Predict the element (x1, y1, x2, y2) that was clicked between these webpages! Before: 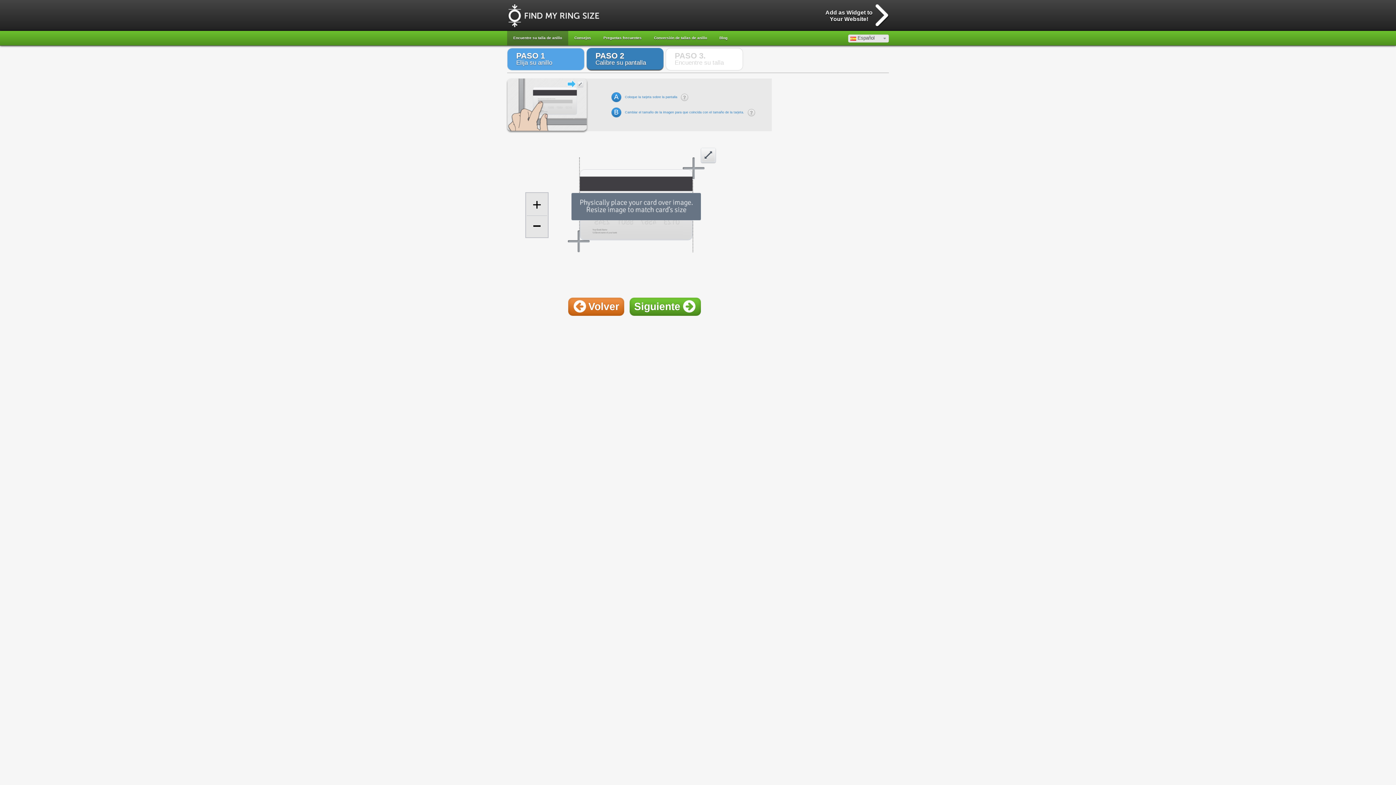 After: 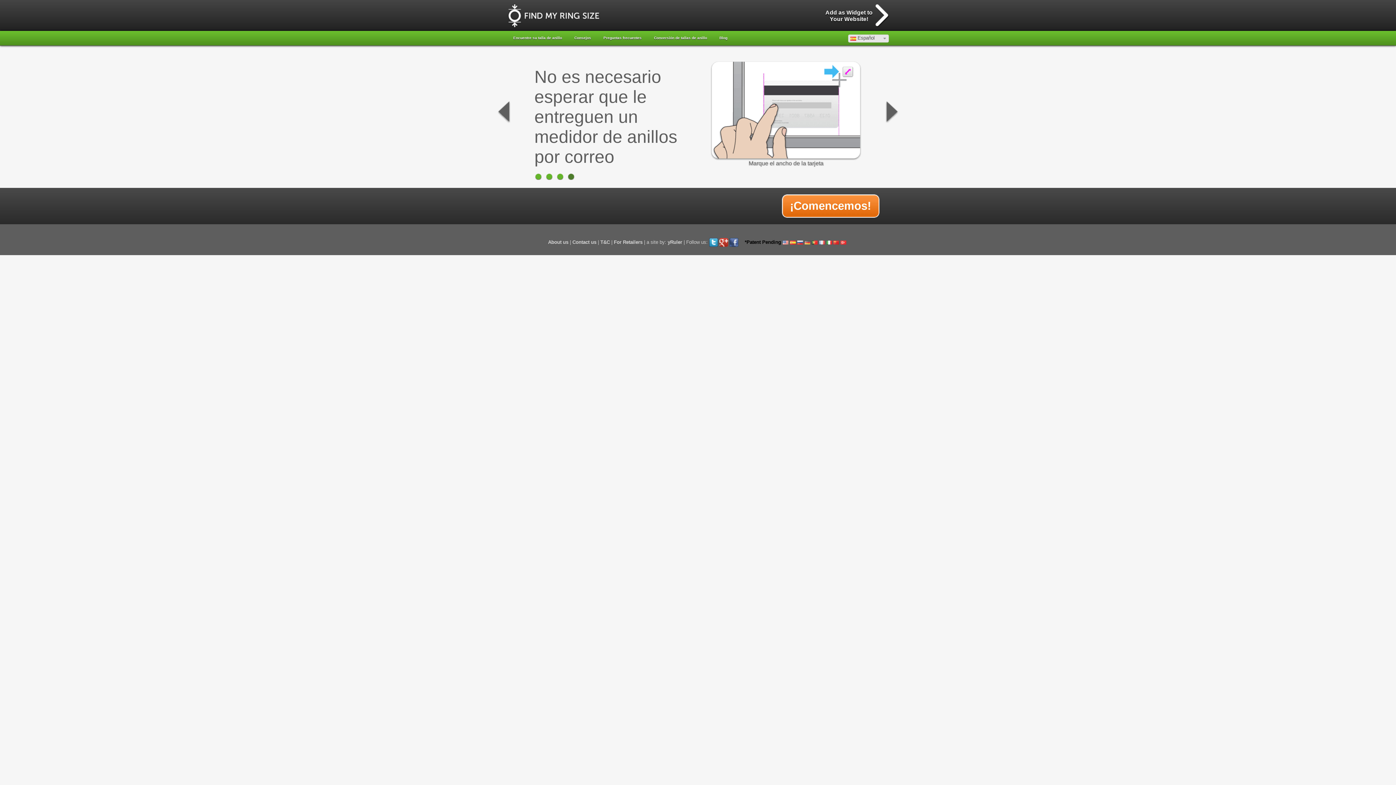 Action: bbox: (507, 2, 600, 28)